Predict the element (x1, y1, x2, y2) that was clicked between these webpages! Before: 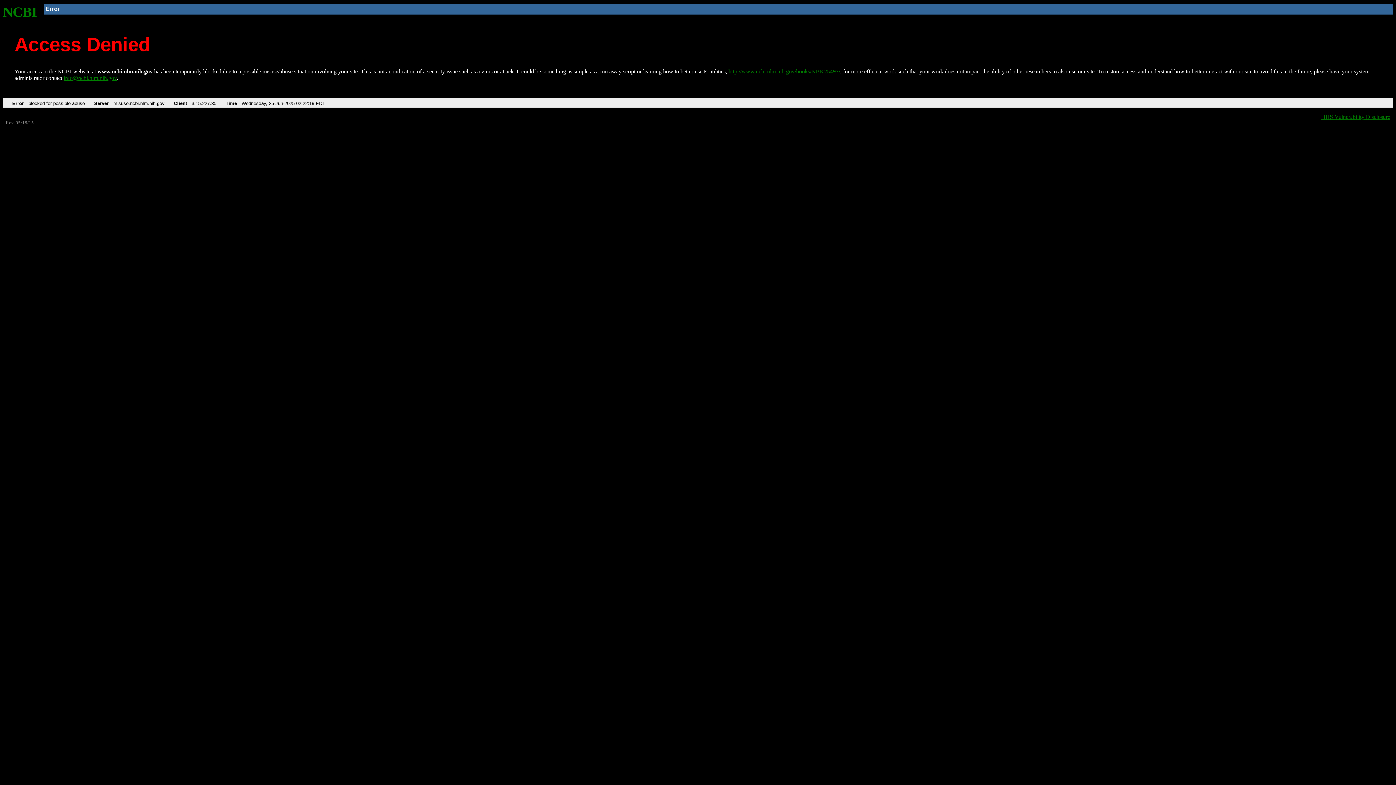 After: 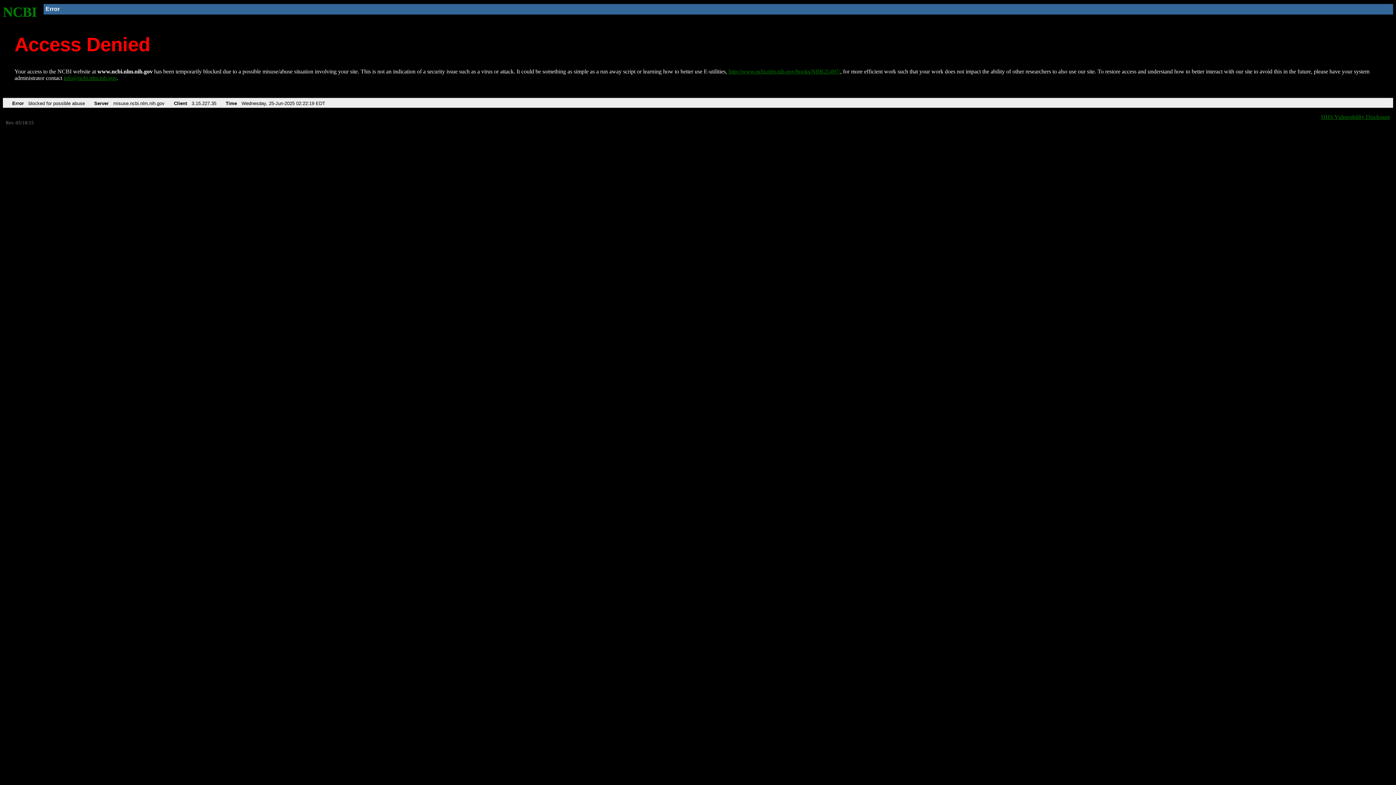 Action: label: info@ncbi.nlm.nih.gov bbox: (63, 75, 116, 81)